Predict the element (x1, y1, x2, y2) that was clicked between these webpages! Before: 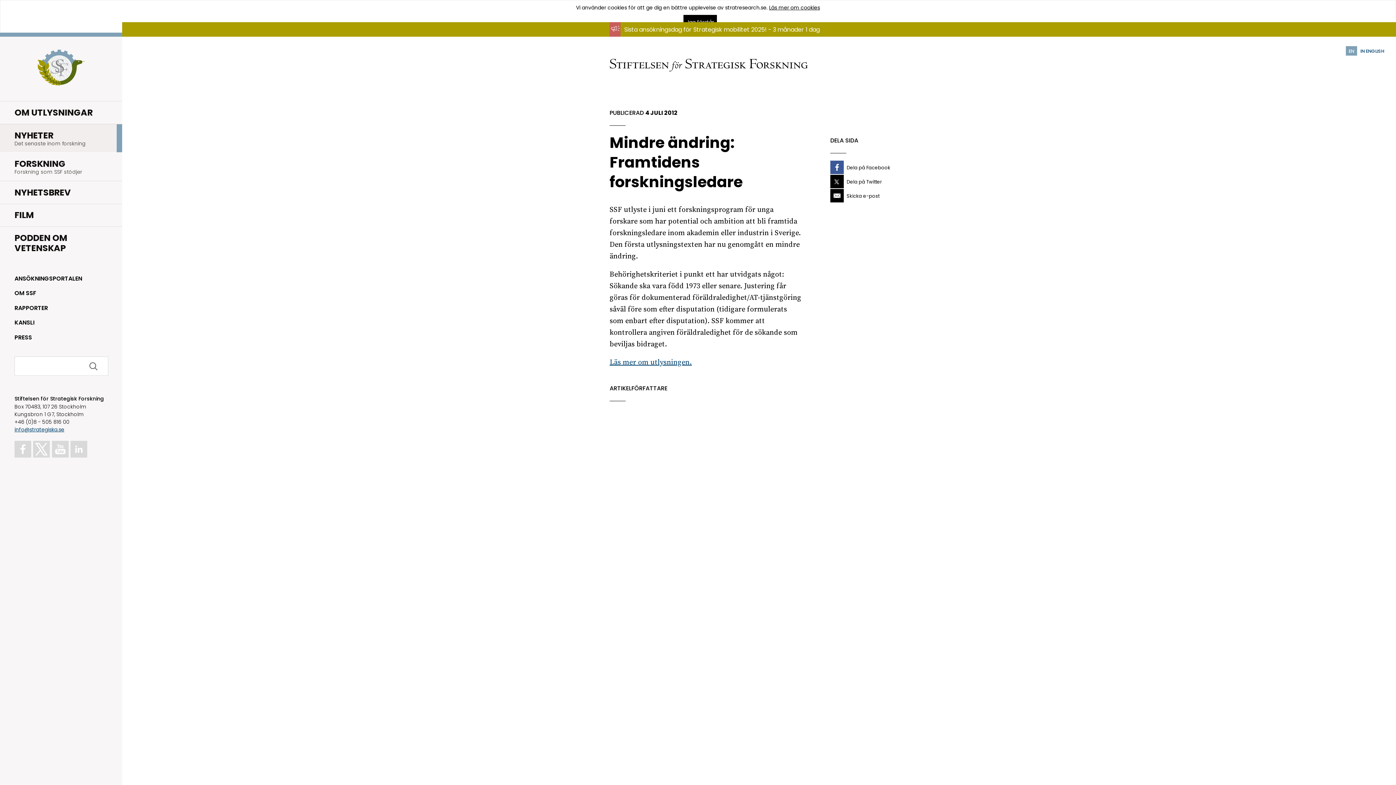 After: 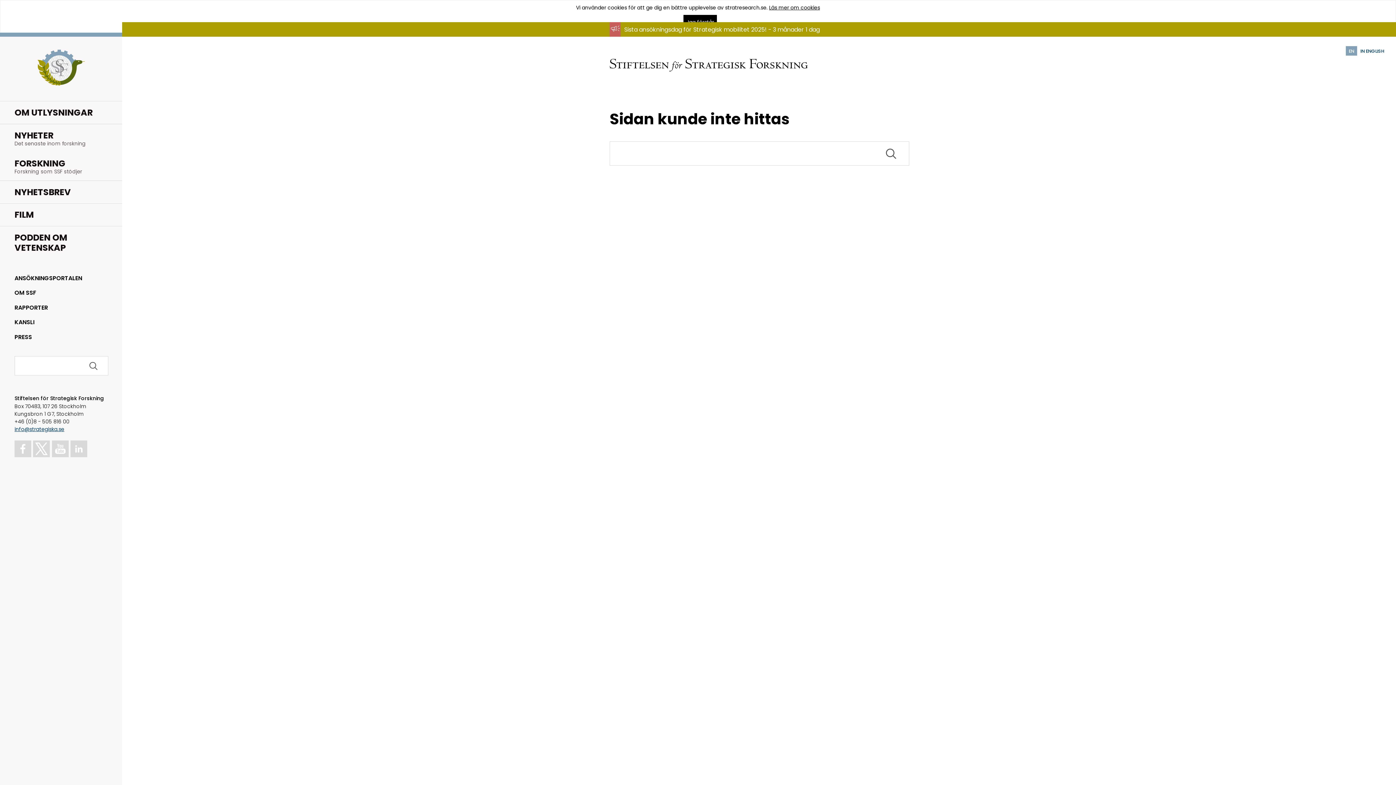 Action: label: Läs mer om utlysningen. bbox: (609, 358, 691, 367)